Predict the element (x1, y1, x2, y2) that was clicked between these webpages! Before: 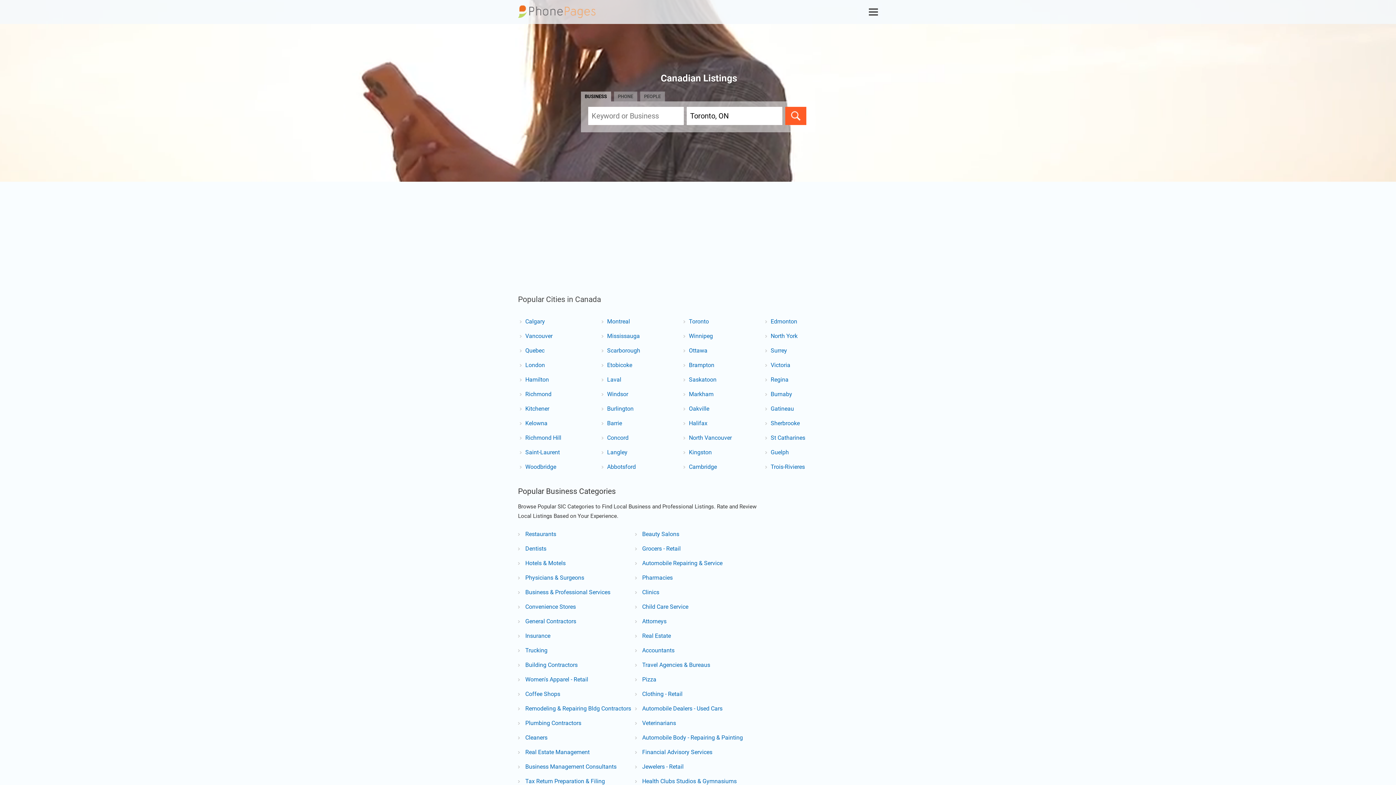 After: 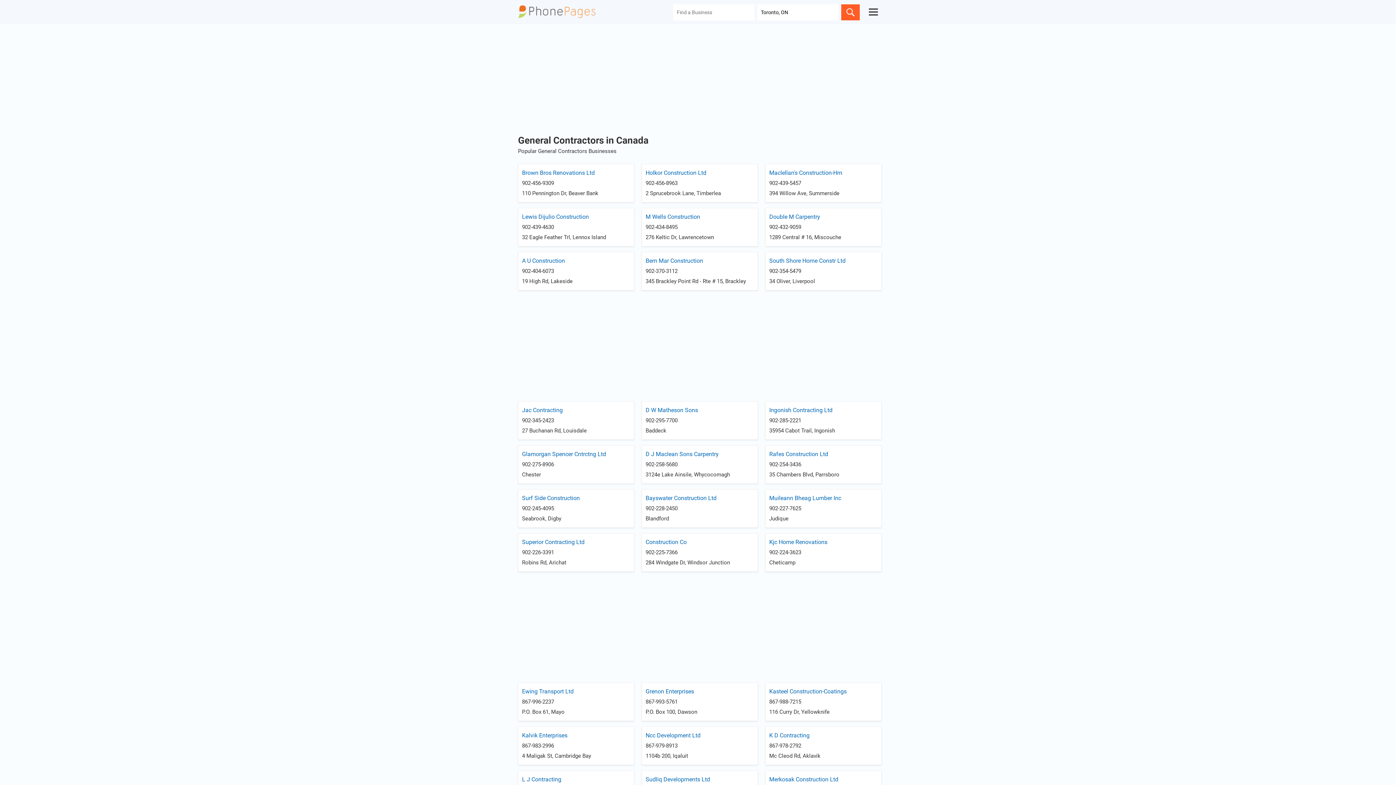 Action: label: General Contractors bbox: (525, 618, 576, 625)